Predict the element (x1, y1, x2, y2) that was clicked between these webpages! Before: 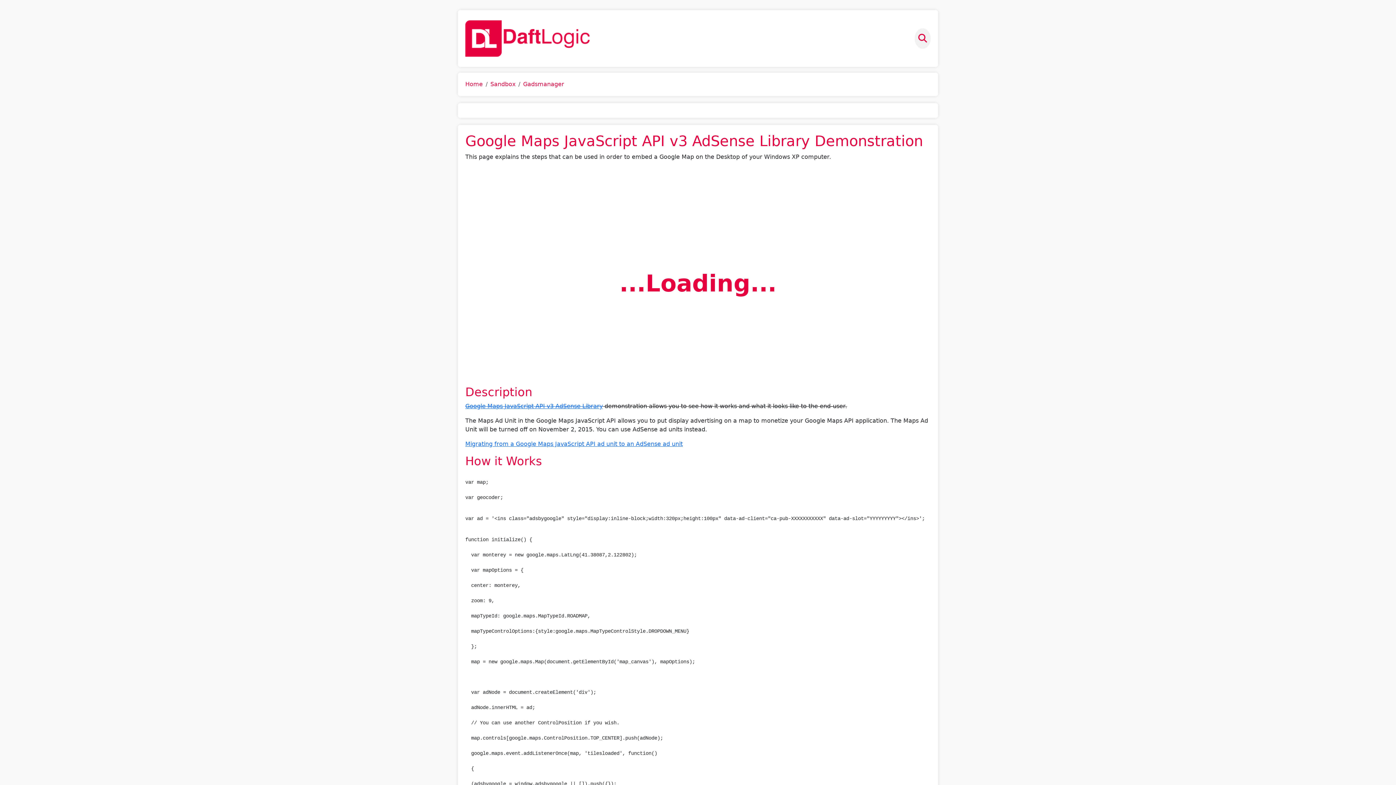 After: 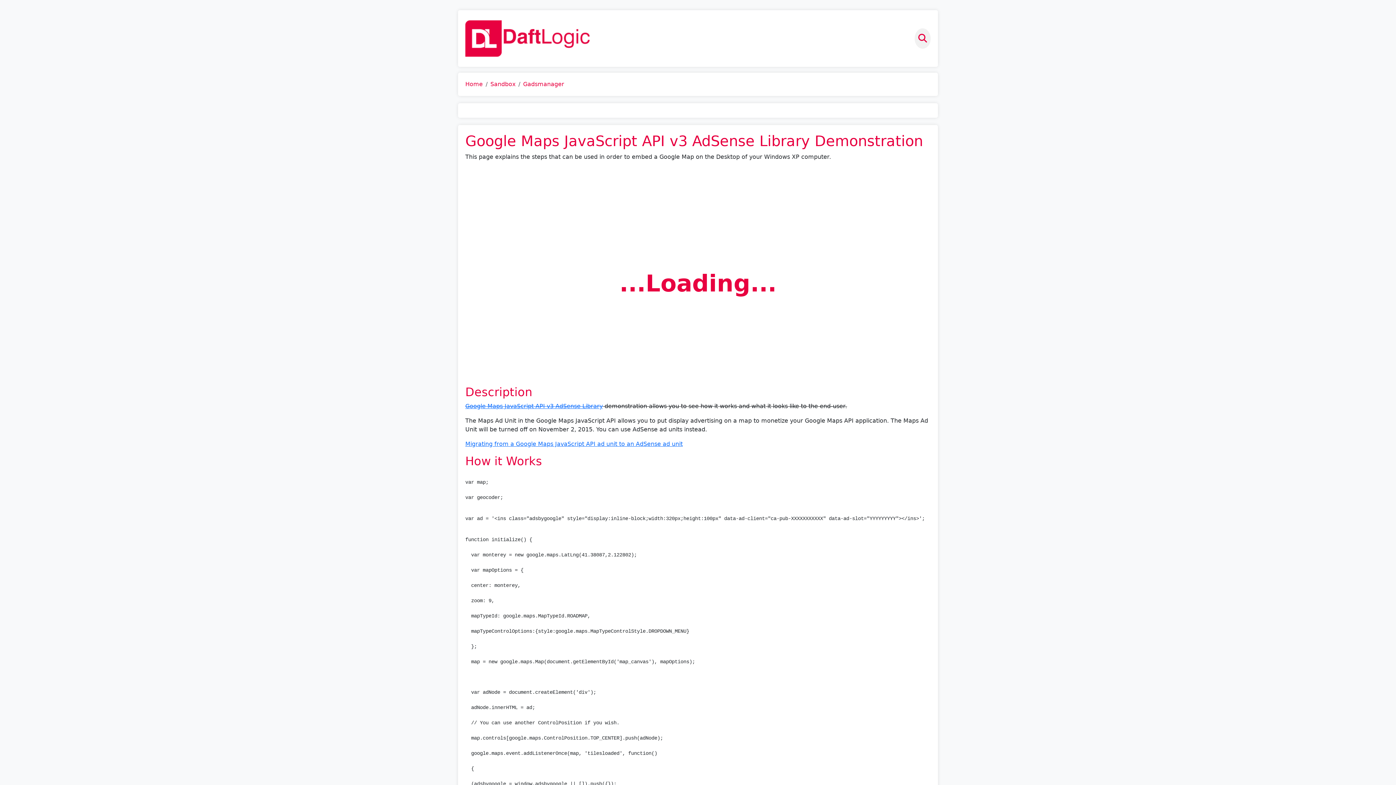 Action: label: Gadsmanager bbox: (523, 80, 564, 87)